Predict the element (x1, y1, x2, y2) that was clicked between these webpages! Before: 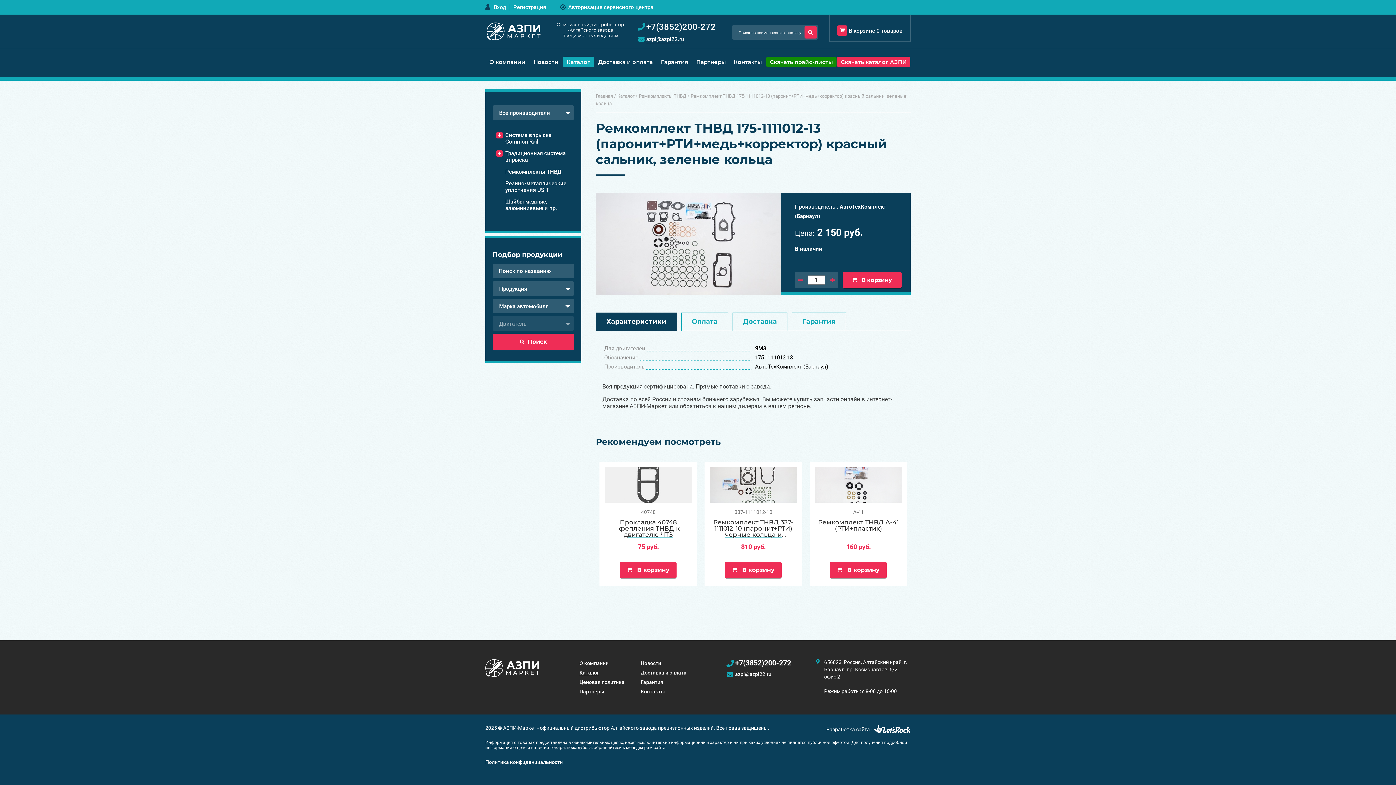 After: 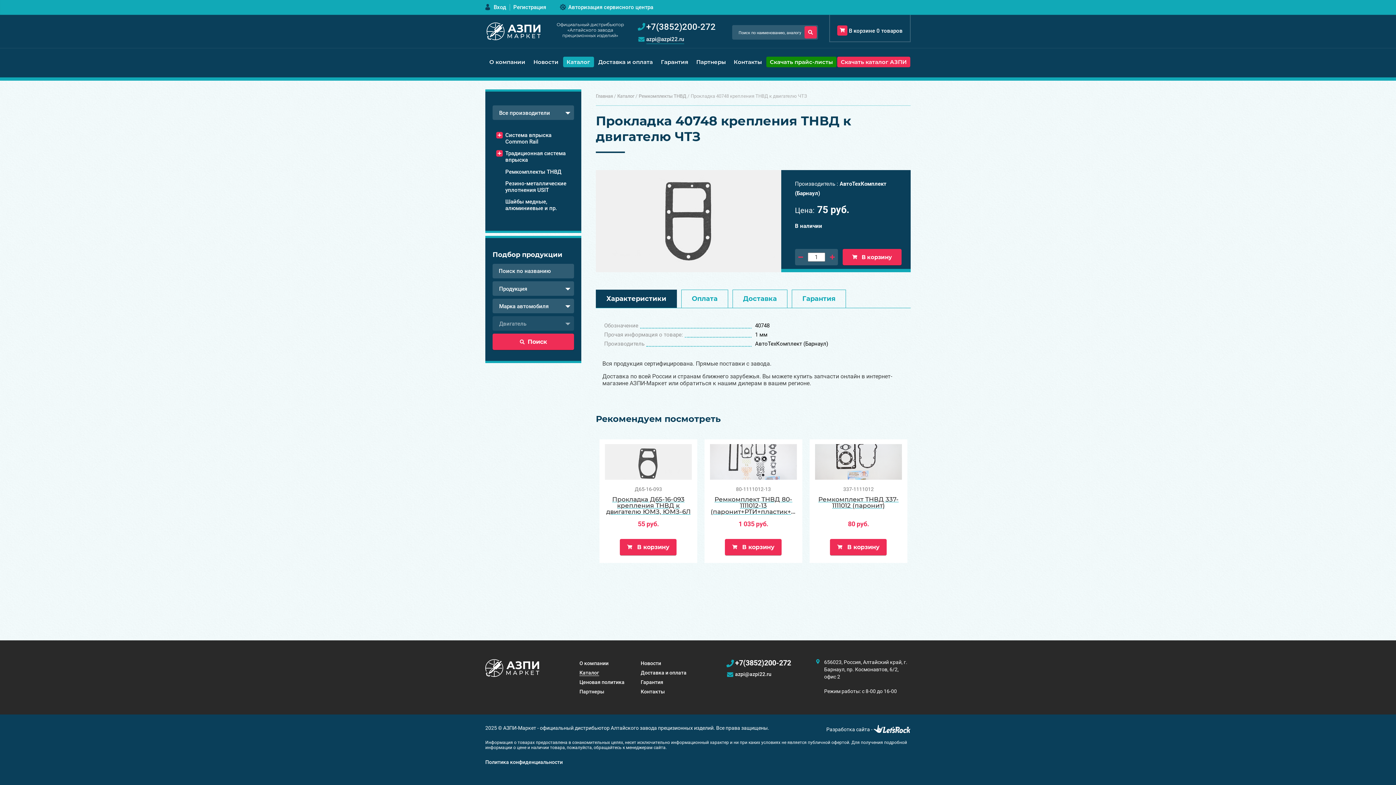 Action: bbox: (605, 519, 691, 538) label: Прокладка 40748 крепления ТНВД к двигателю ЧТЗ